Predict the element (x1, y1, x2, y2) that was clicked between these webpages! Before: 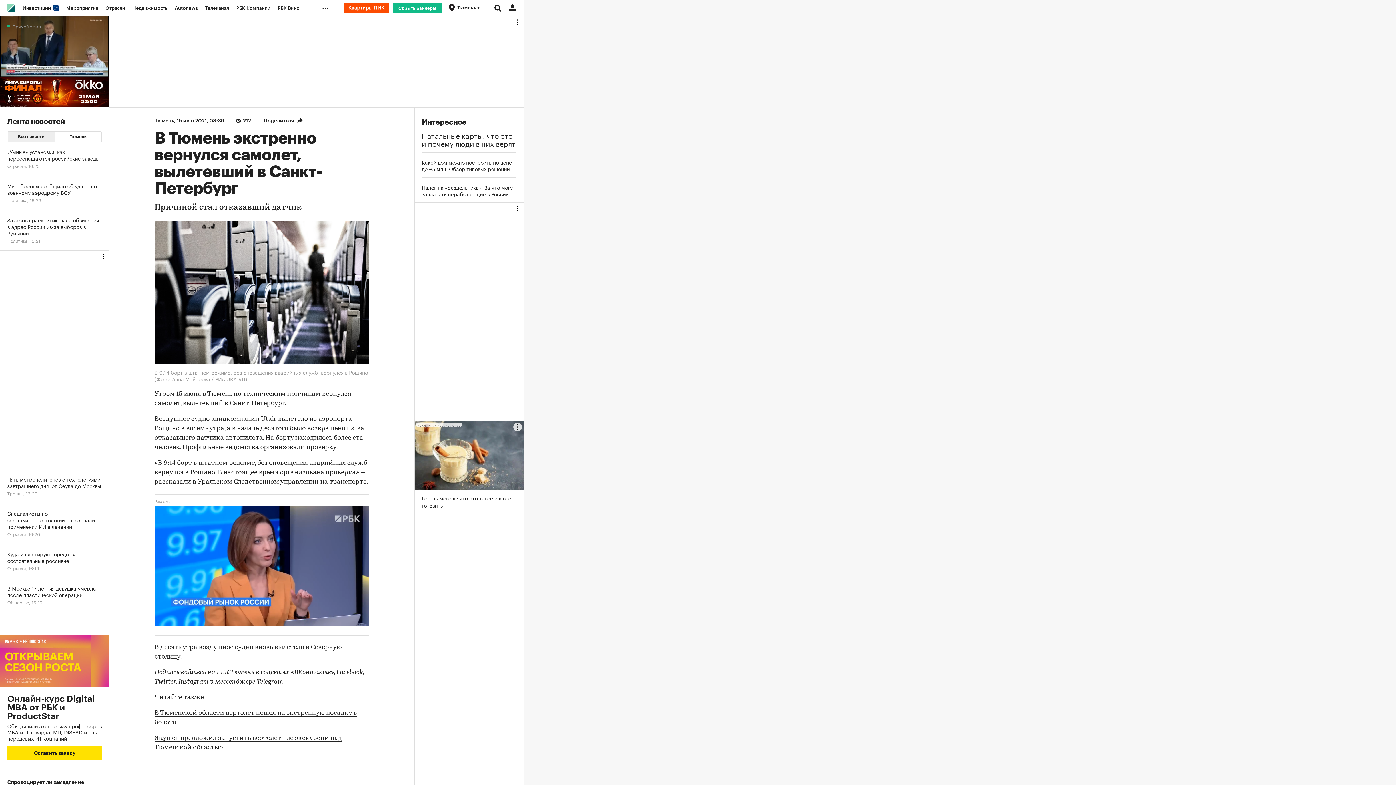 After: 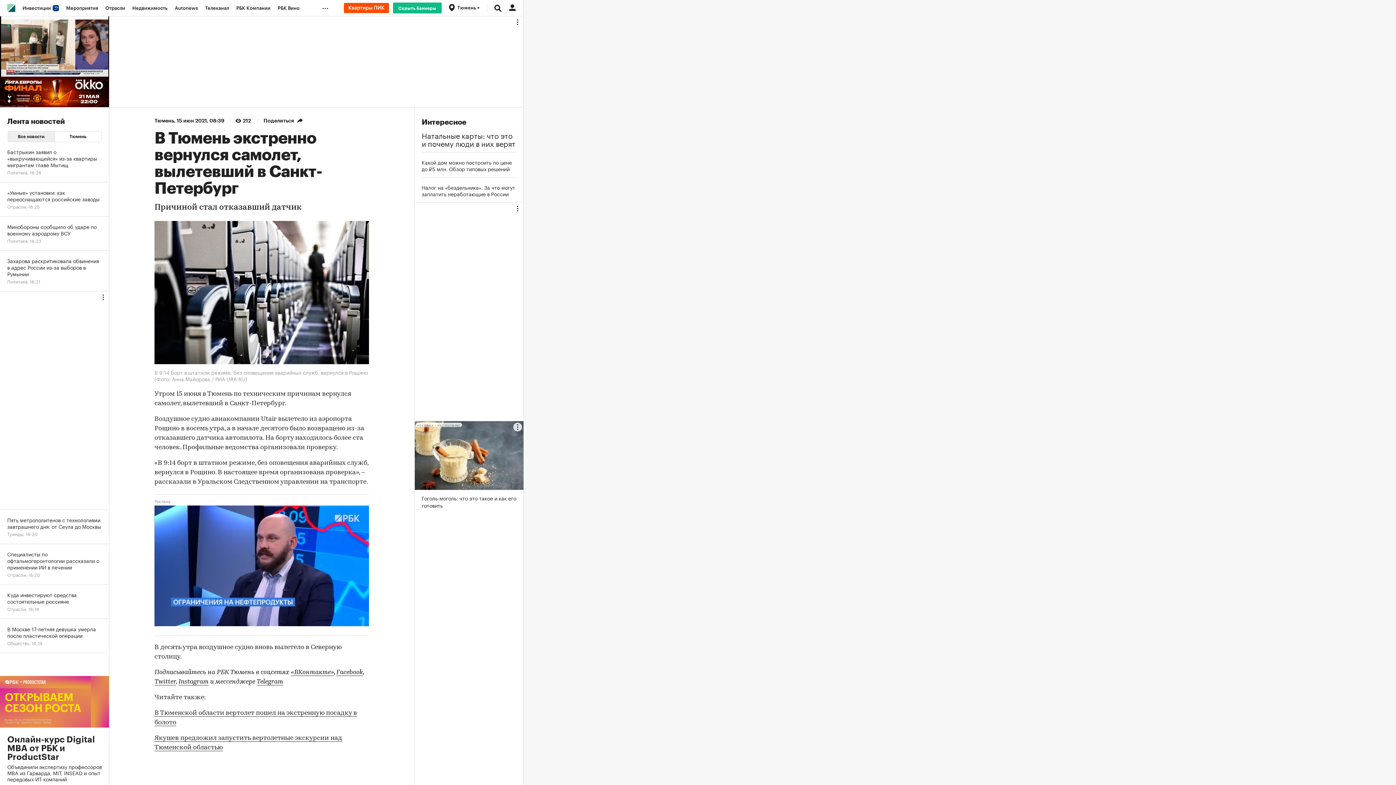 Action: bbox: (343, 2, 389, 13)